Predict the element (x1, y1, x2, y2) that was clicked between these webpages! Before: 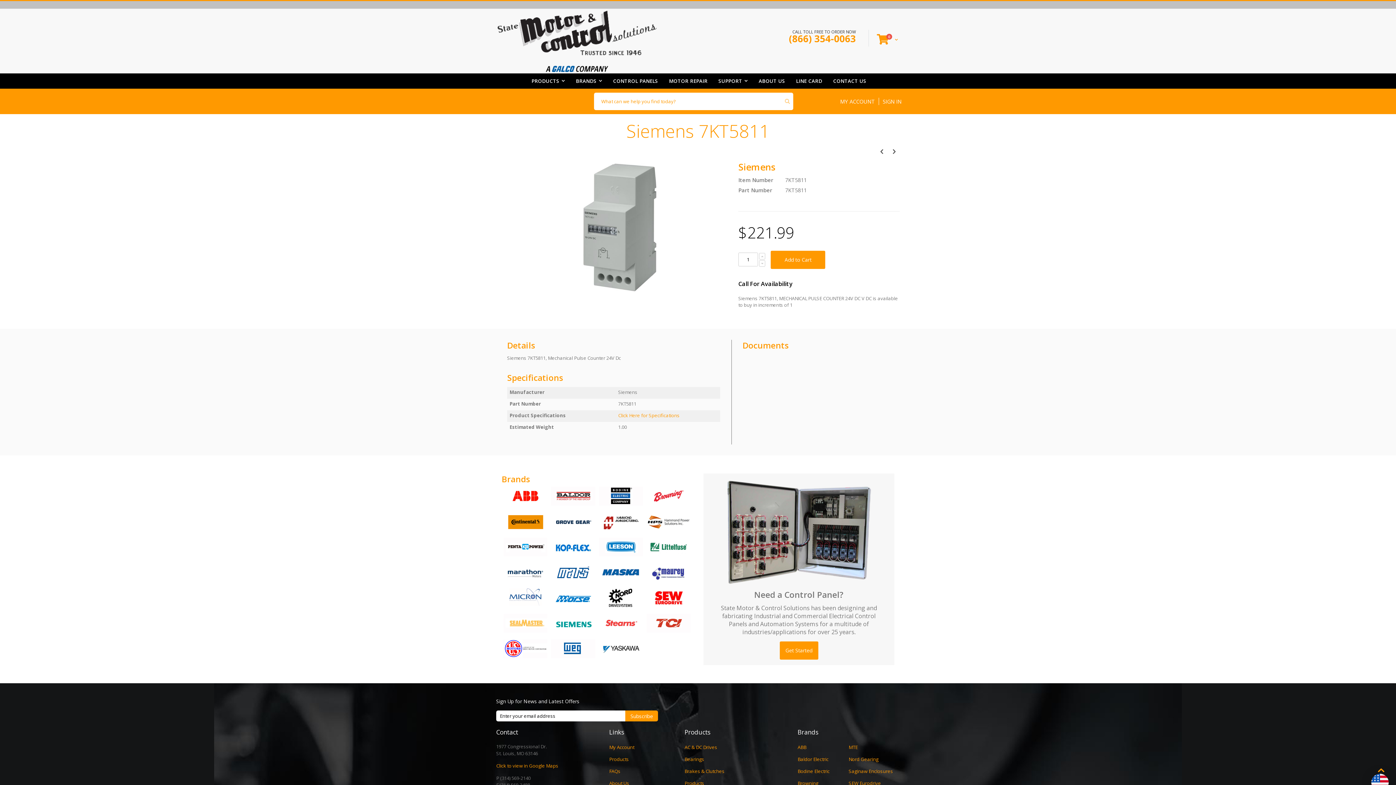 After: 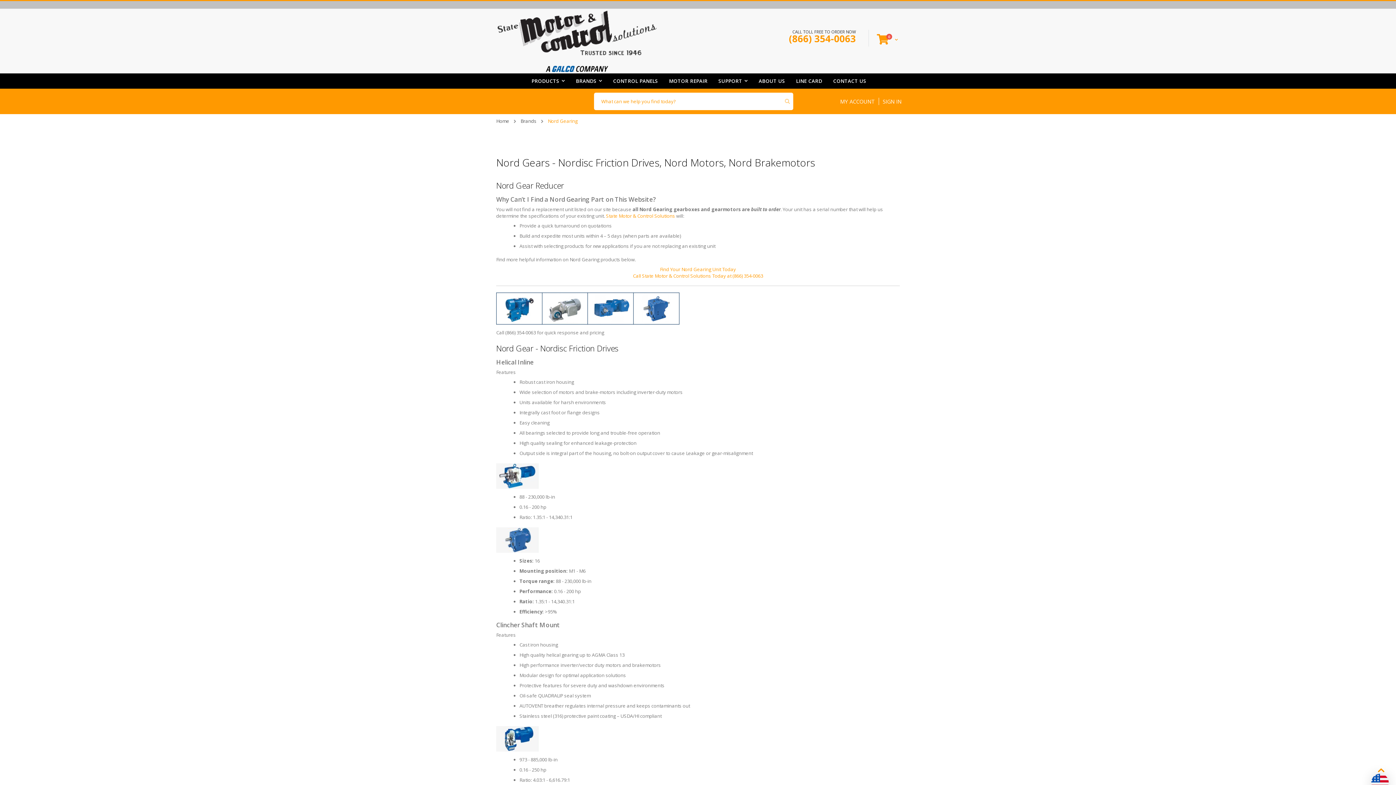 Action: bbox: (599, 588, 643, 609)